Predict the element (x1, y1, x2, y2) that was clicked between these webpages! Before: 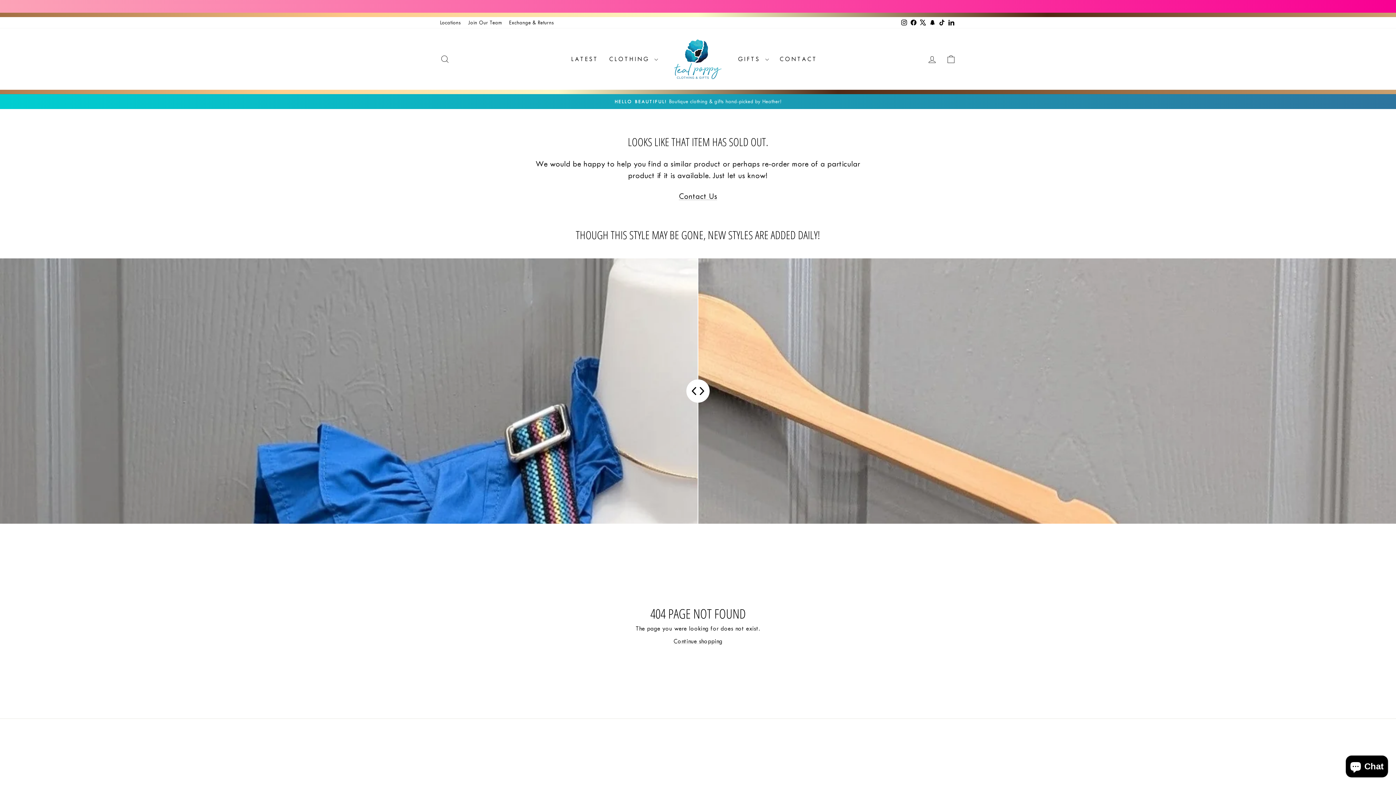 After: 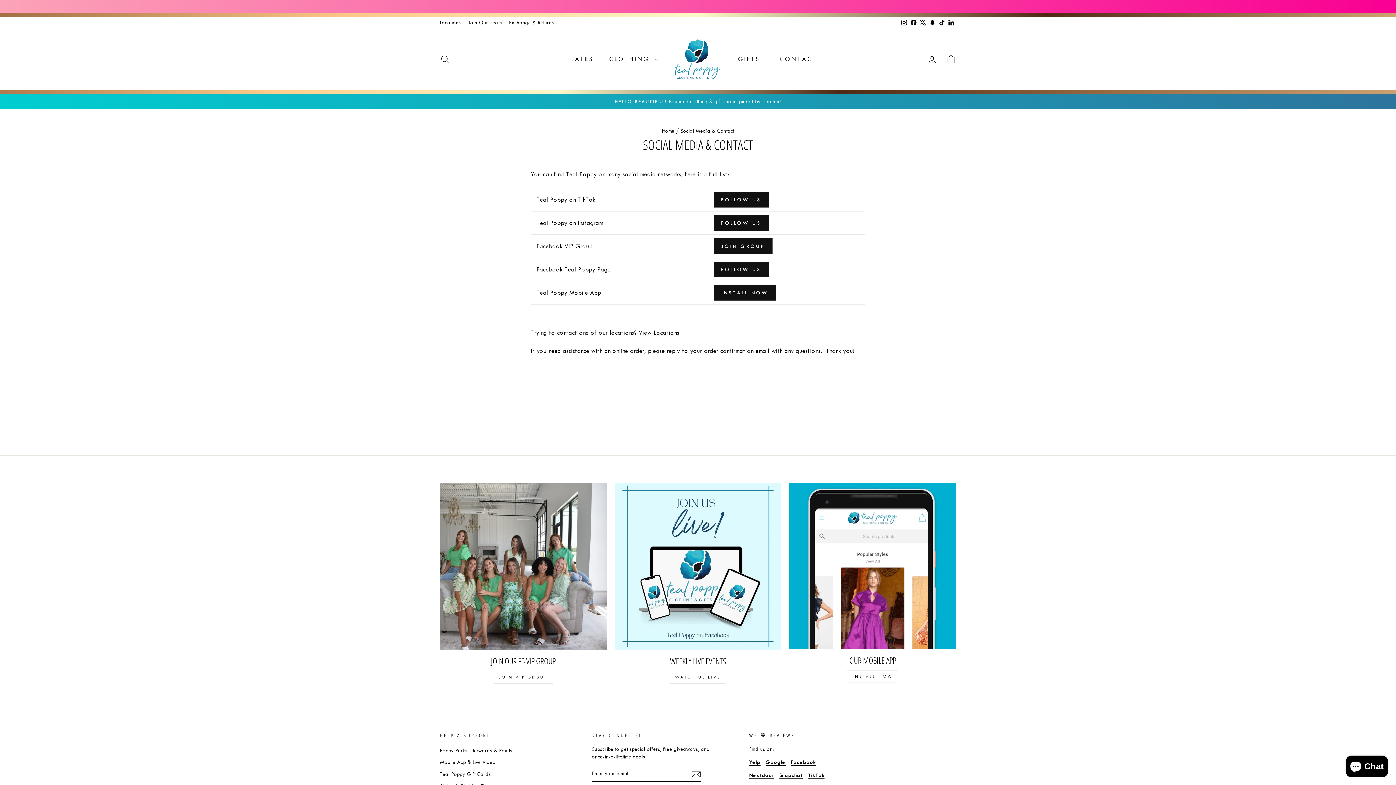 Action: bbox: (679, 192, 717, 200) label: Contact Us